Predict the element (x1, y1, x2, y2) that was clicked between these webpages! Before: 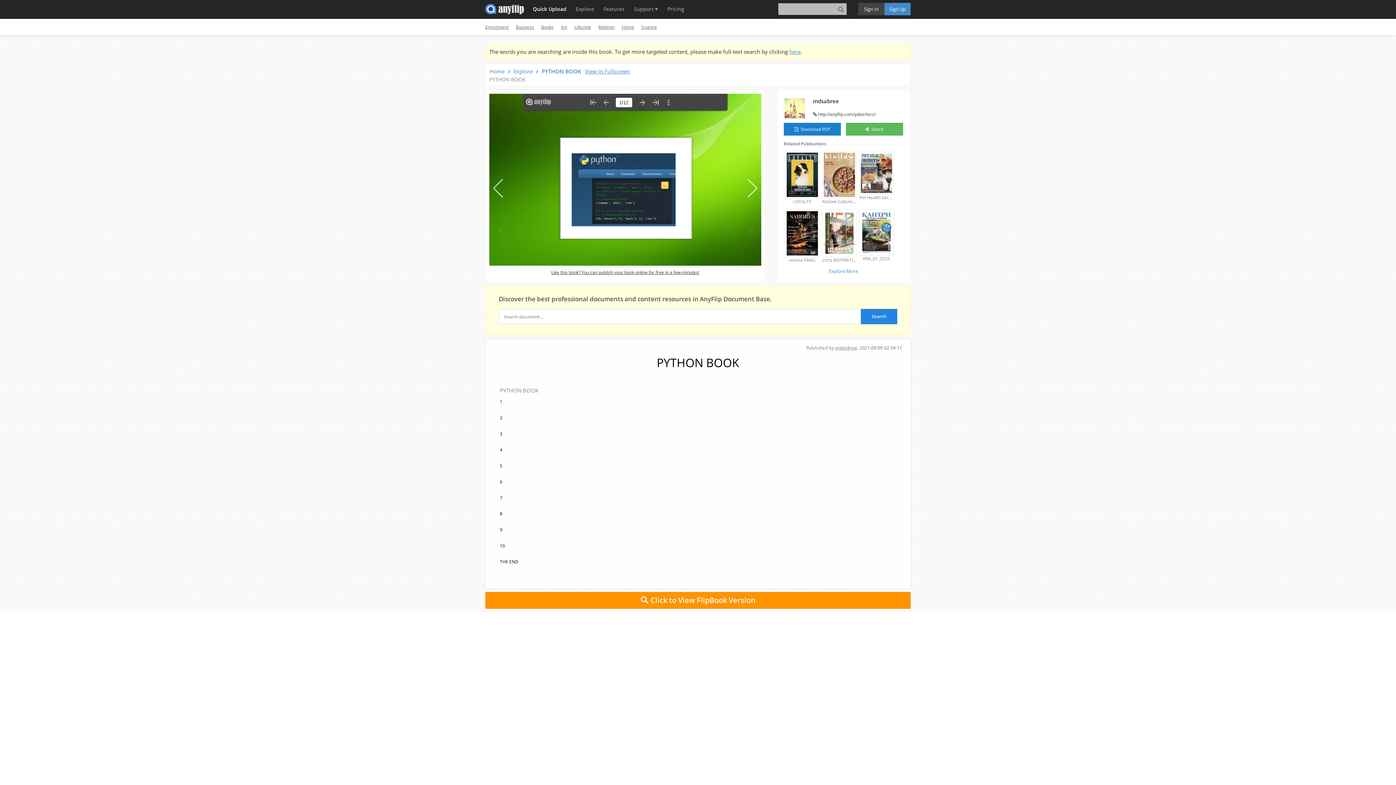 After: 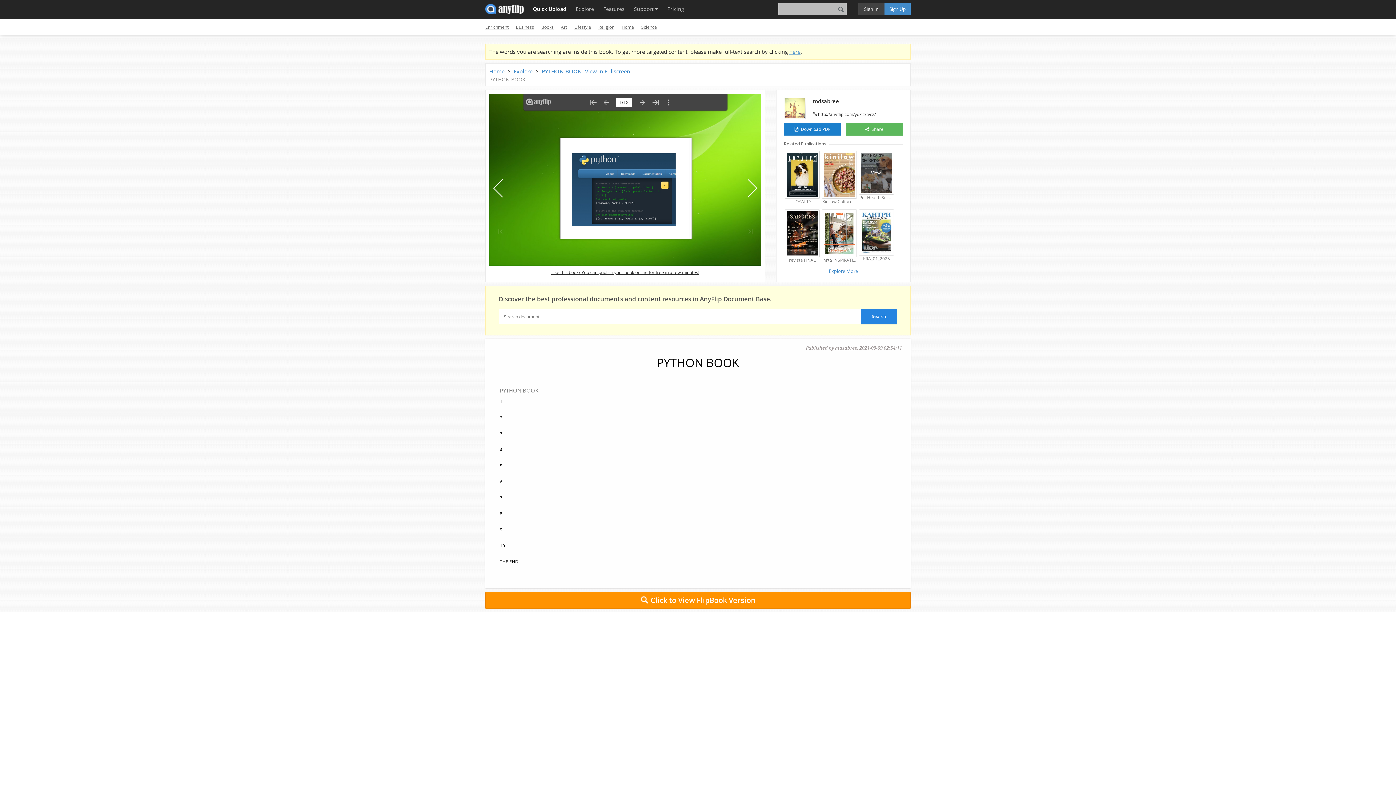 Action: bbox: (859, 151, 893, 200) label: View

Pet Health Secrets